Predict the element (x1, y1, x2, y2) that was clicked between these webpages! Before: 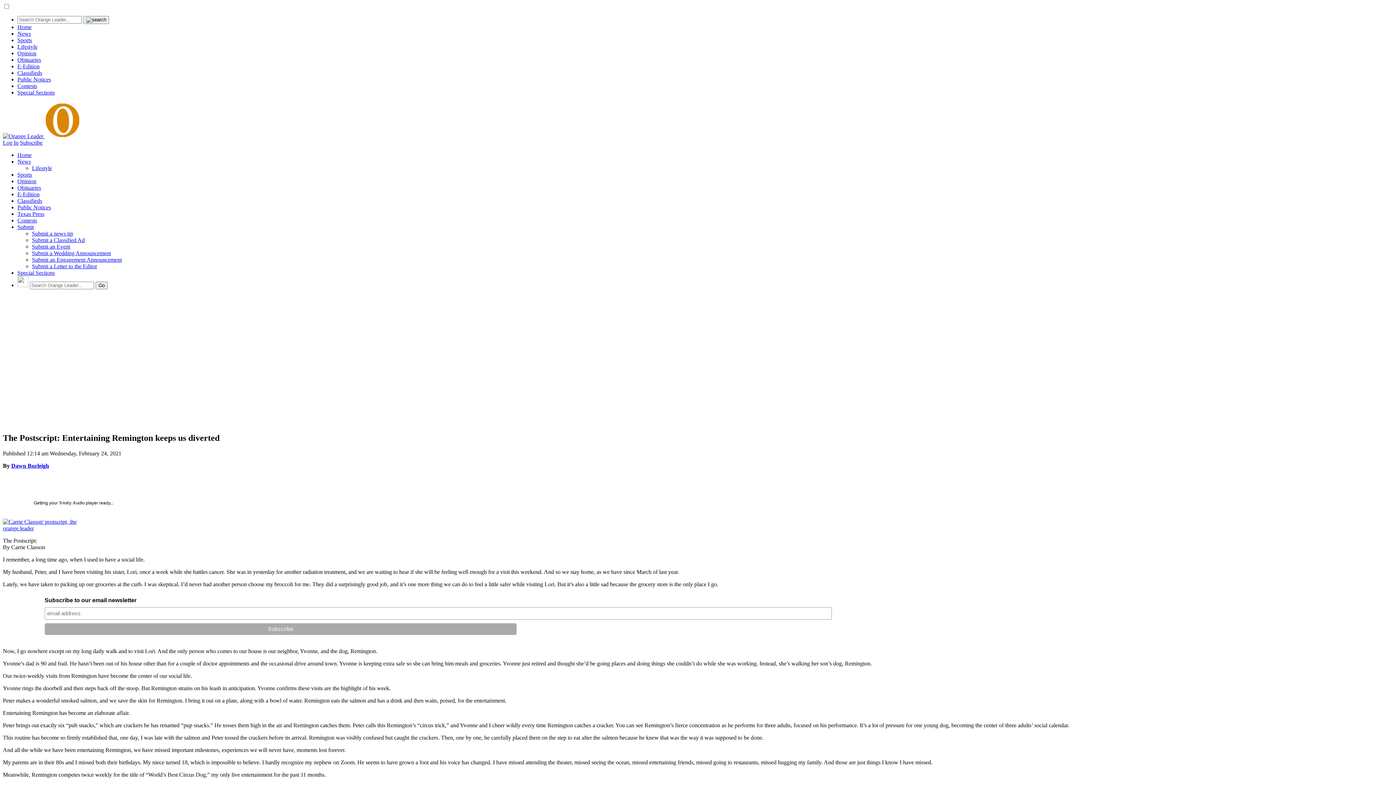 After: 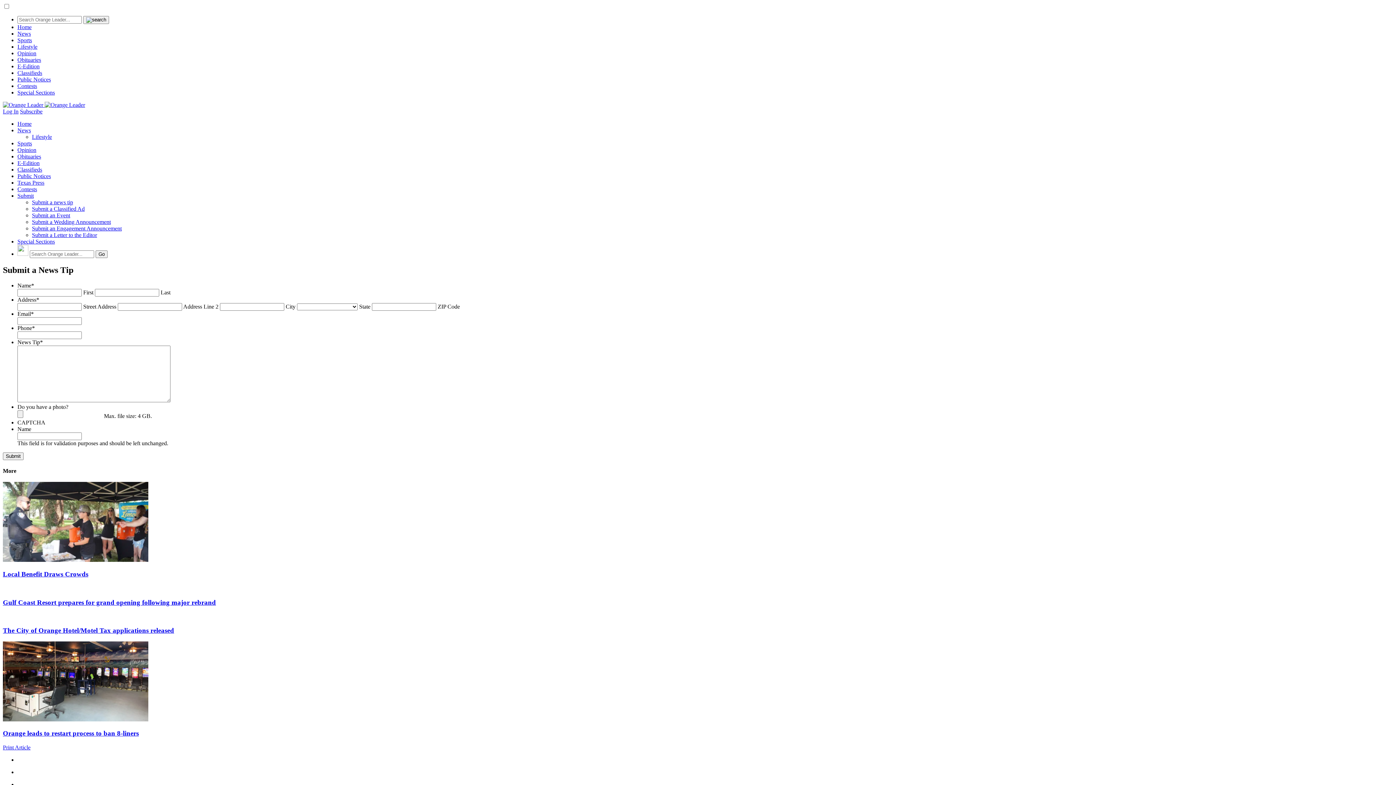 Action: label: Submit a news tip bbox: (32, 230, 73, 236)